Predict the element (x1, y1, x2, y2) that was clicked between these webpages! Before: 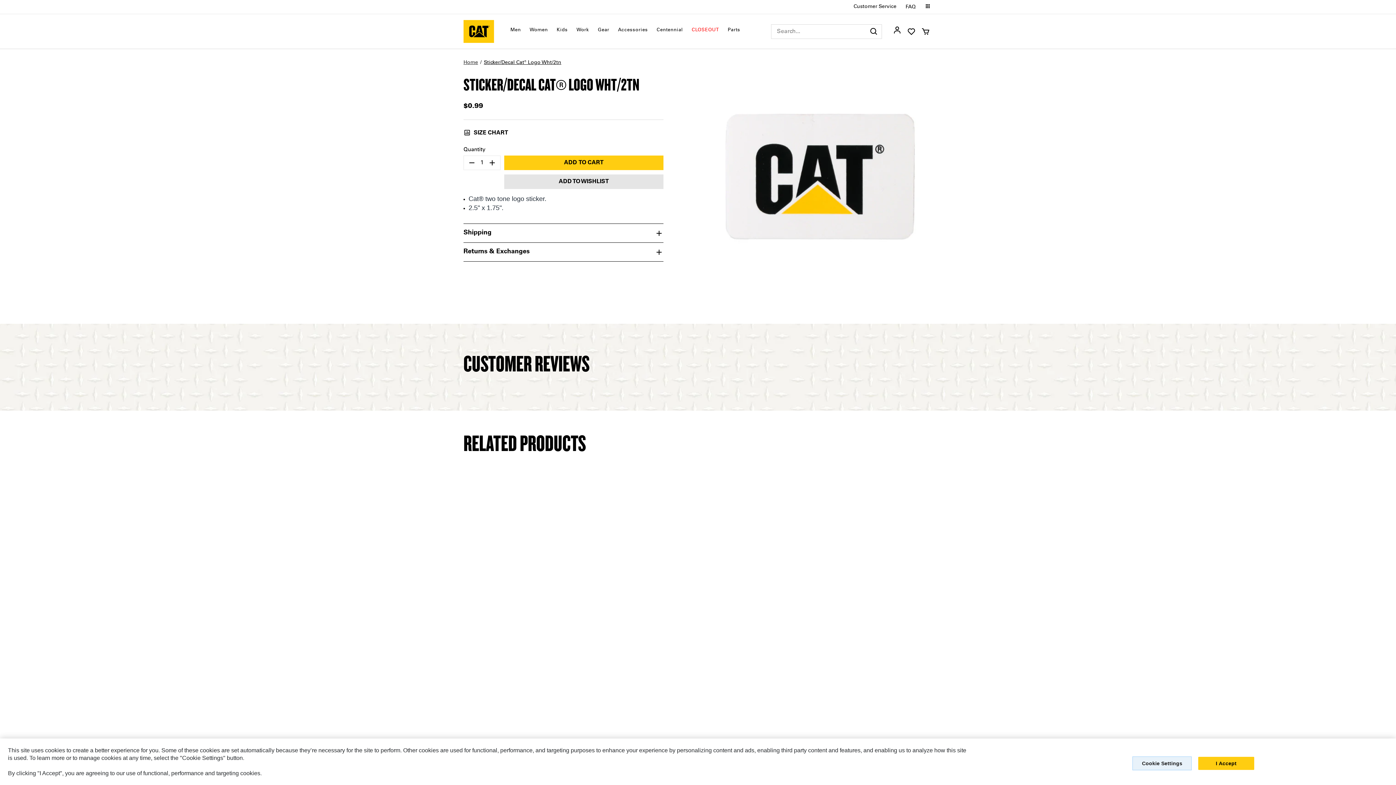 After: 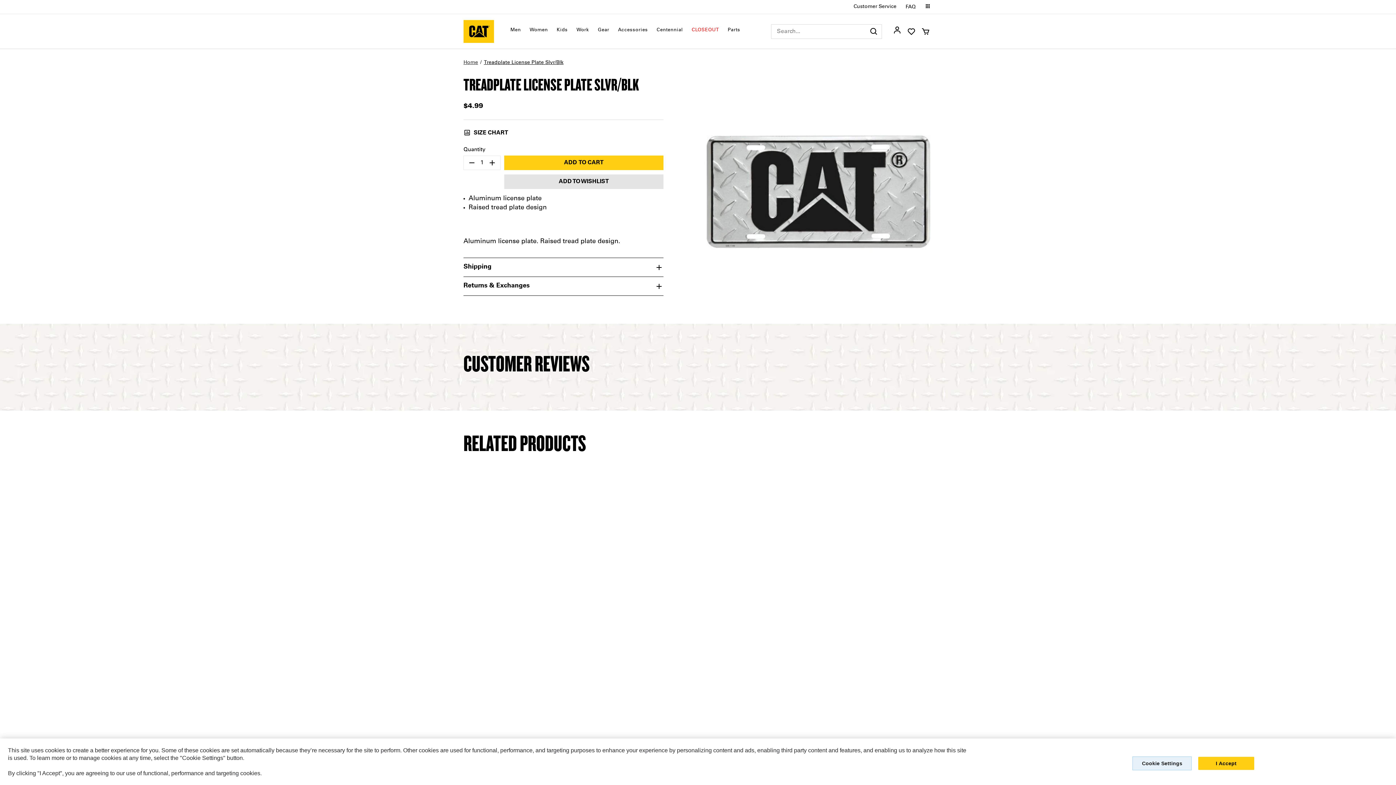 Action: bbox: (1111, 480, 1346, 715)